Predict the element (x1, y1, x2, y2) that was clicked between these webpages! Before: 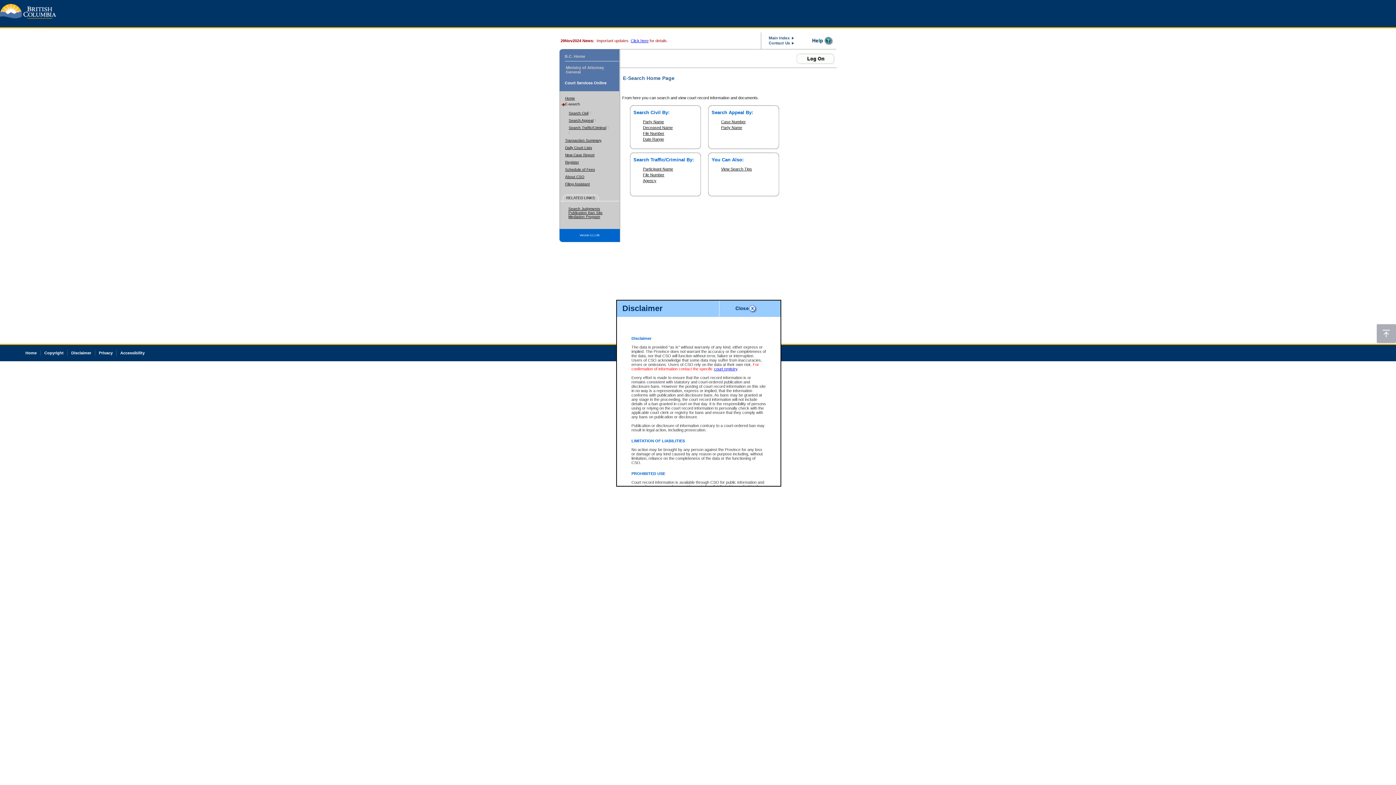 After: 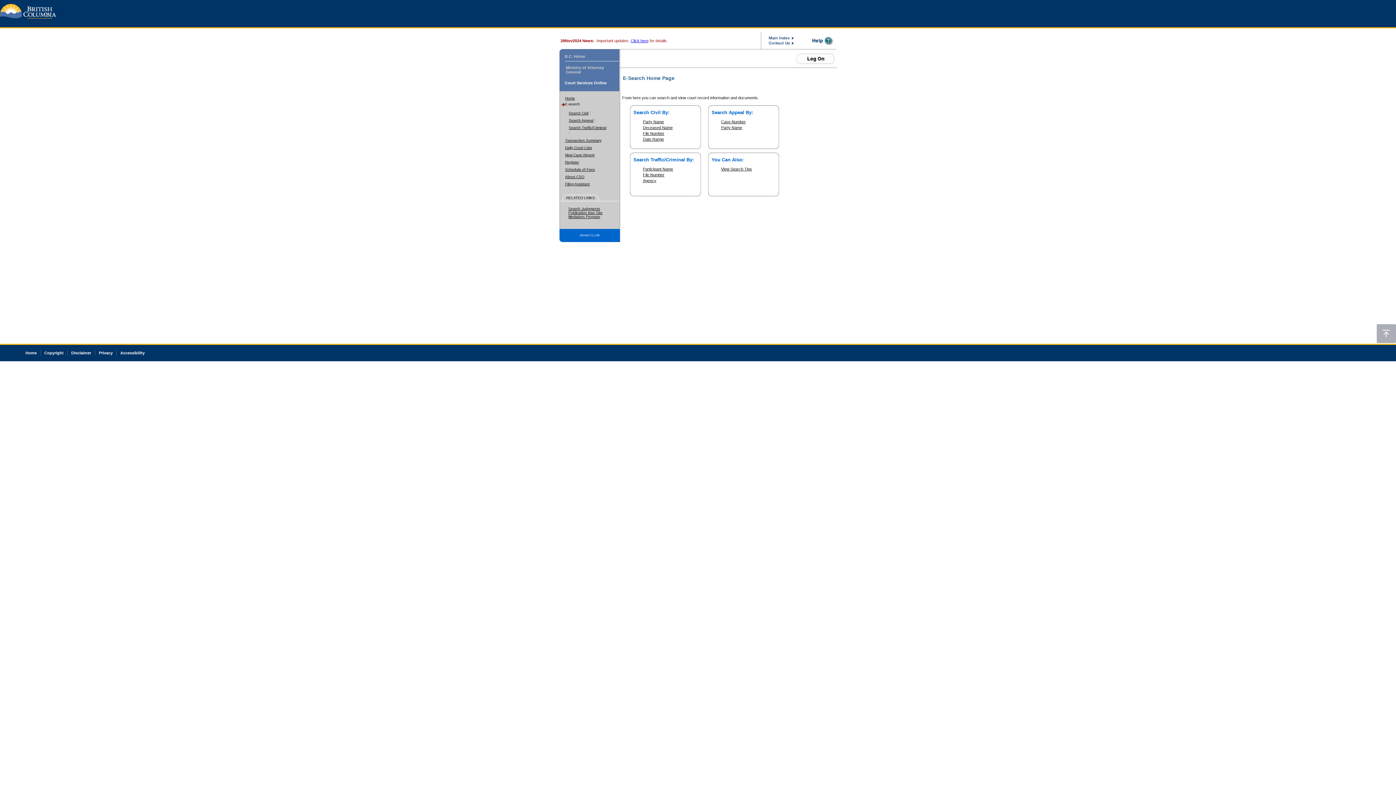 Action: bbox: (734, 311, 757, 317)